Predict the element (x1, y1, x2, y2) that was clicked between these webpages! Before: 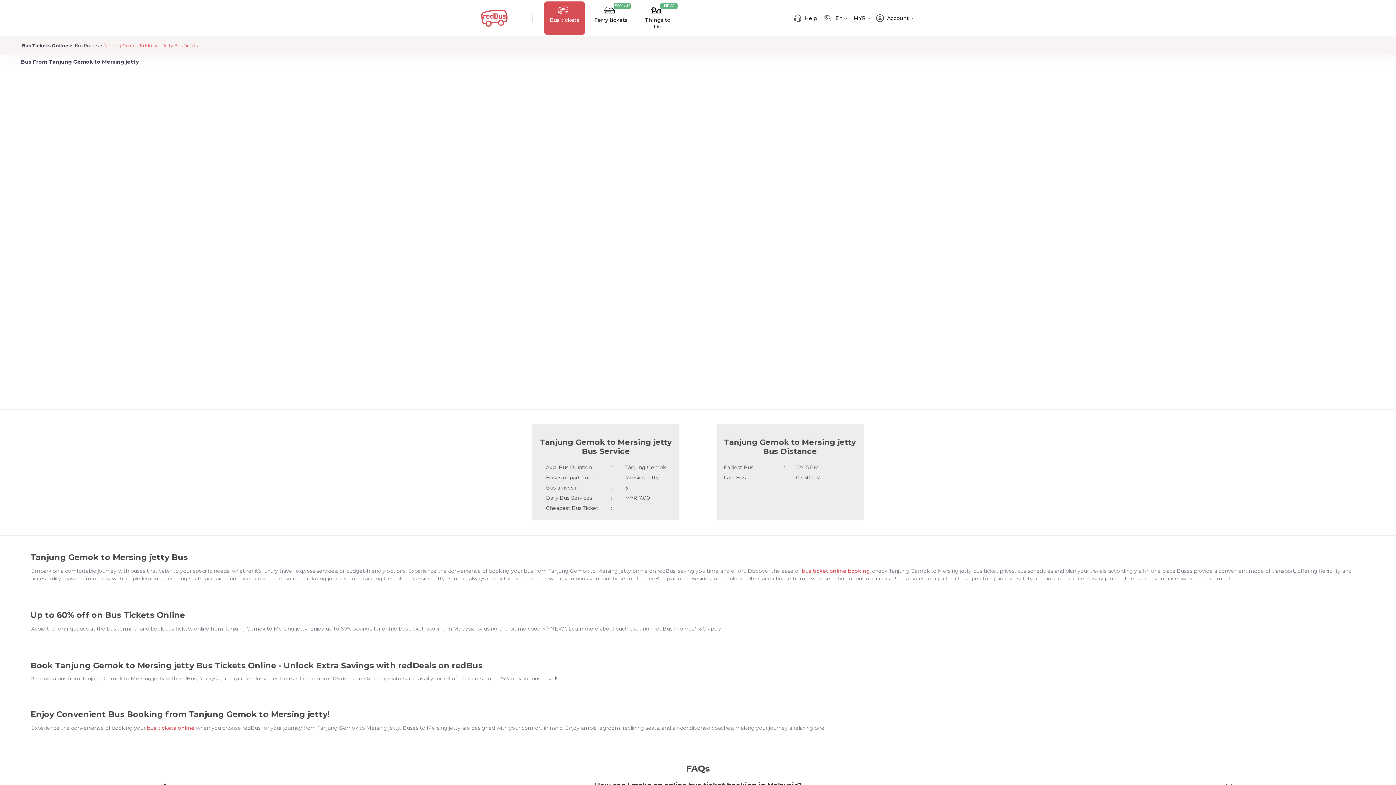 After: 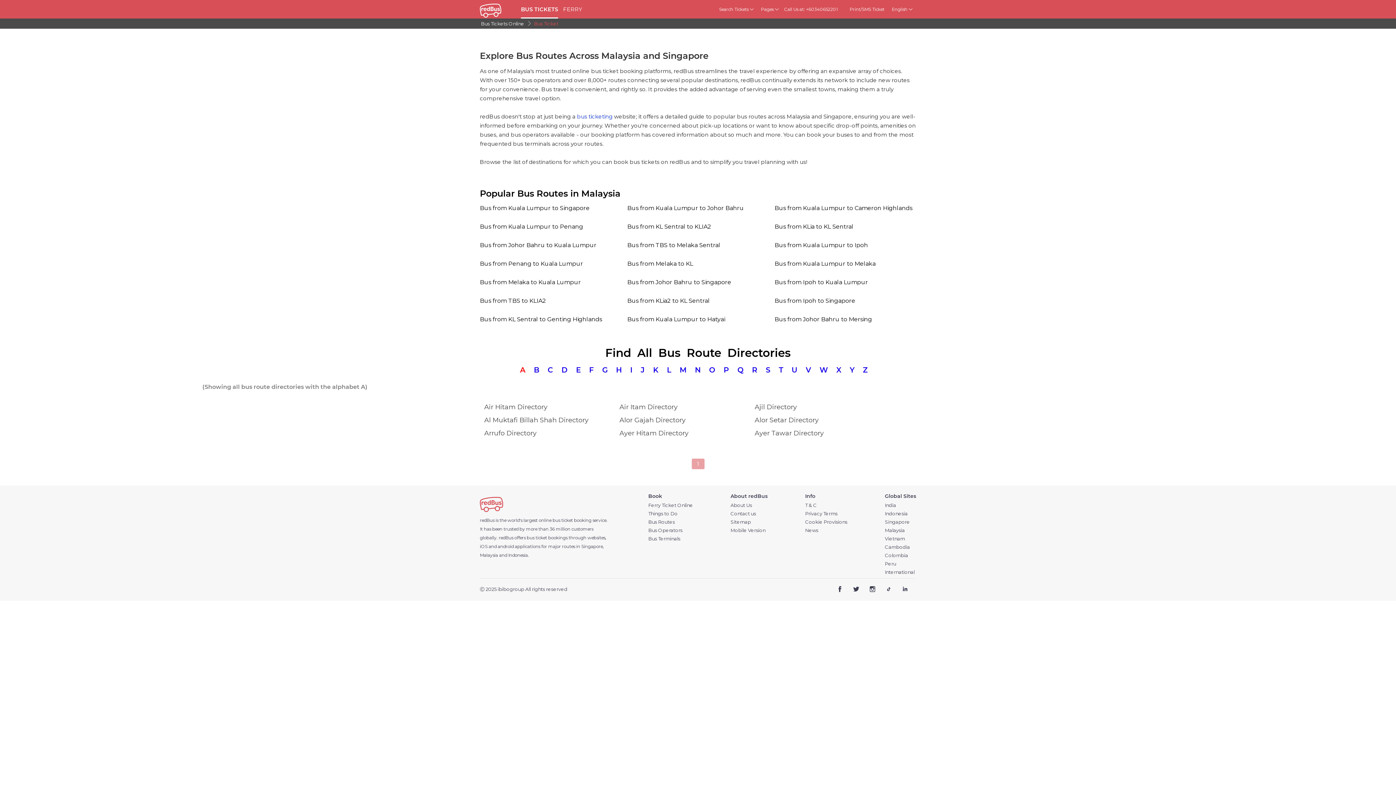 Action: label: Bus Routes  bbox: (73, 42, 102, 48)